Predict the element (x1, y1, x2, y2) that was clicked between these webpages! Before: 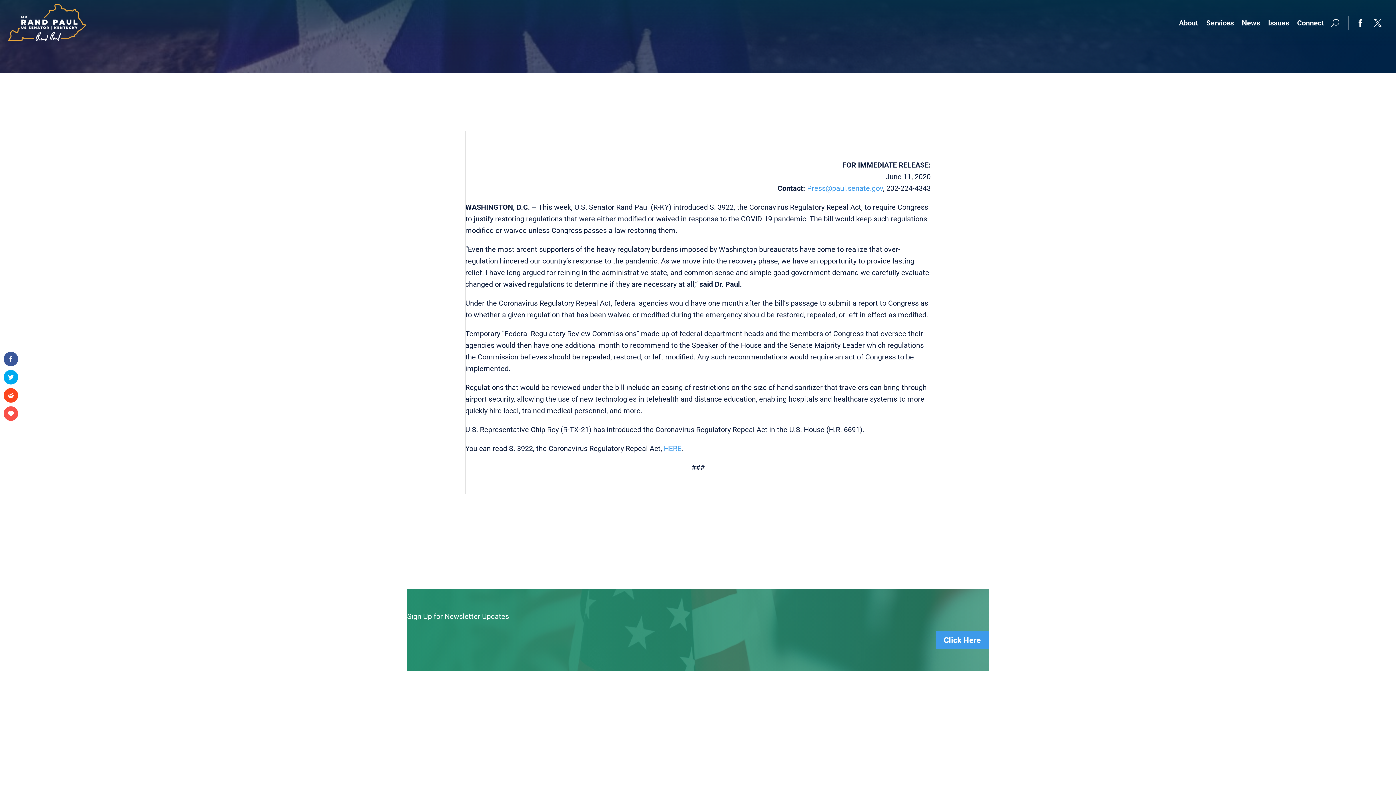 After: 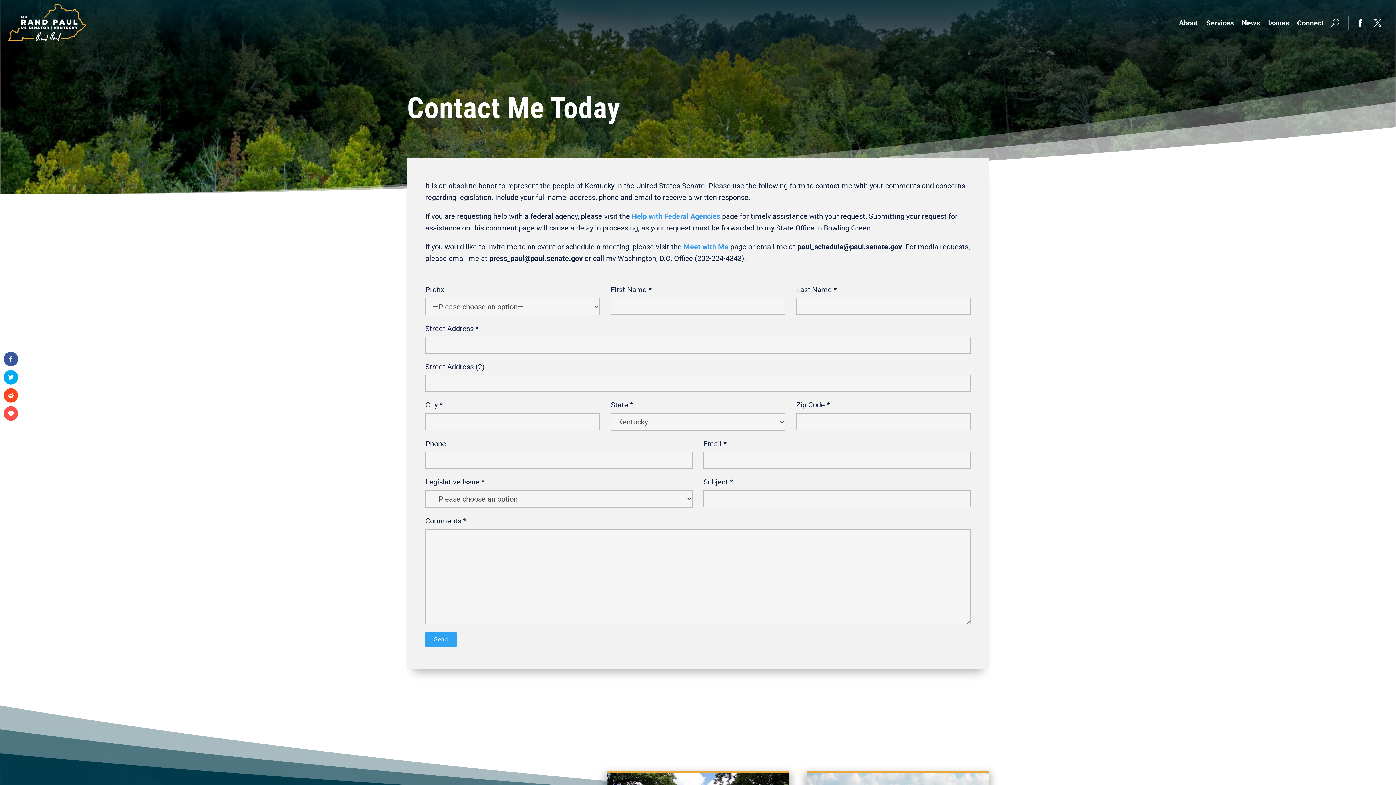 Action: label: Connect bbox: (1297, 3, 1324, 42)